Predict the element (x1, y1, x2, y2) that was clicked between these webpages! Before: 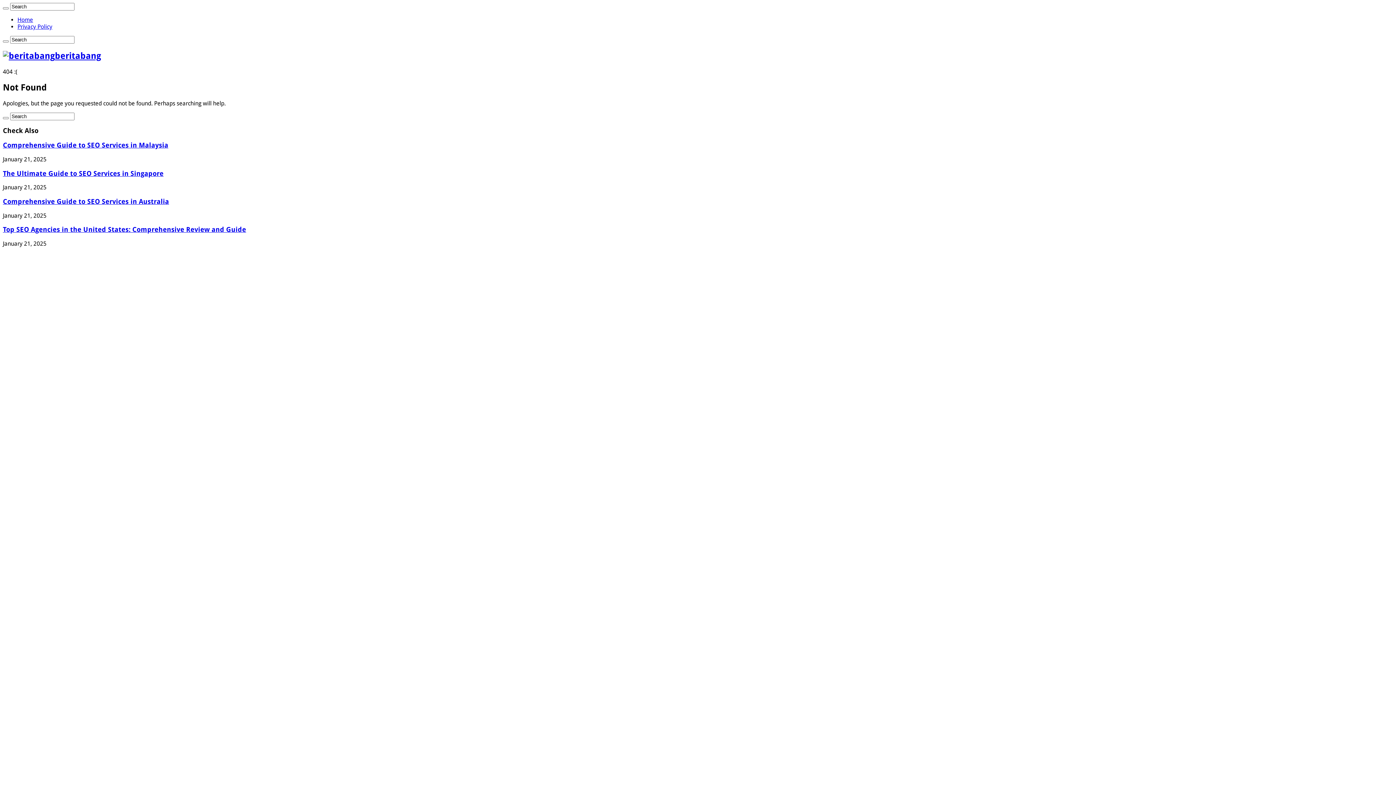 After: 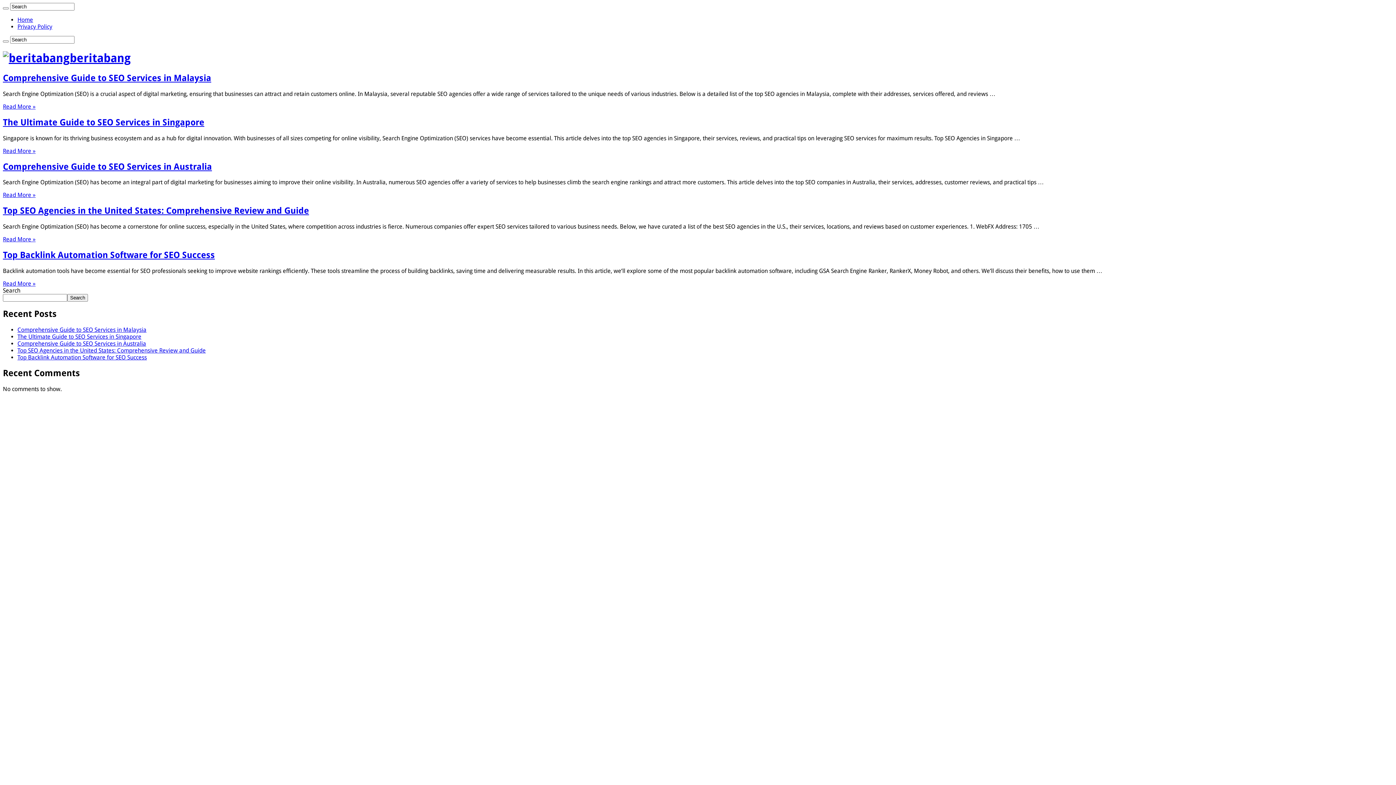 Action: bbox: (2, 50, 101, 61) label: beritabang